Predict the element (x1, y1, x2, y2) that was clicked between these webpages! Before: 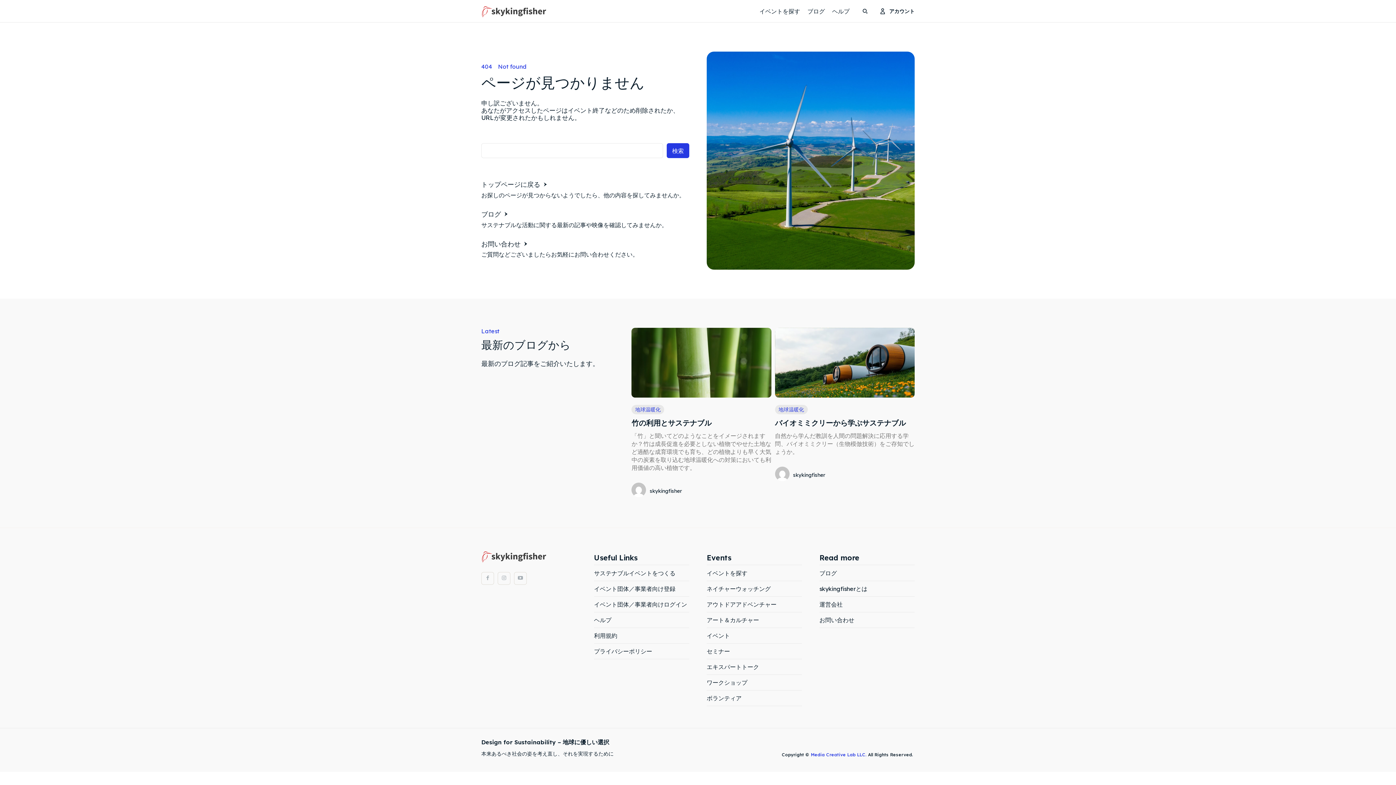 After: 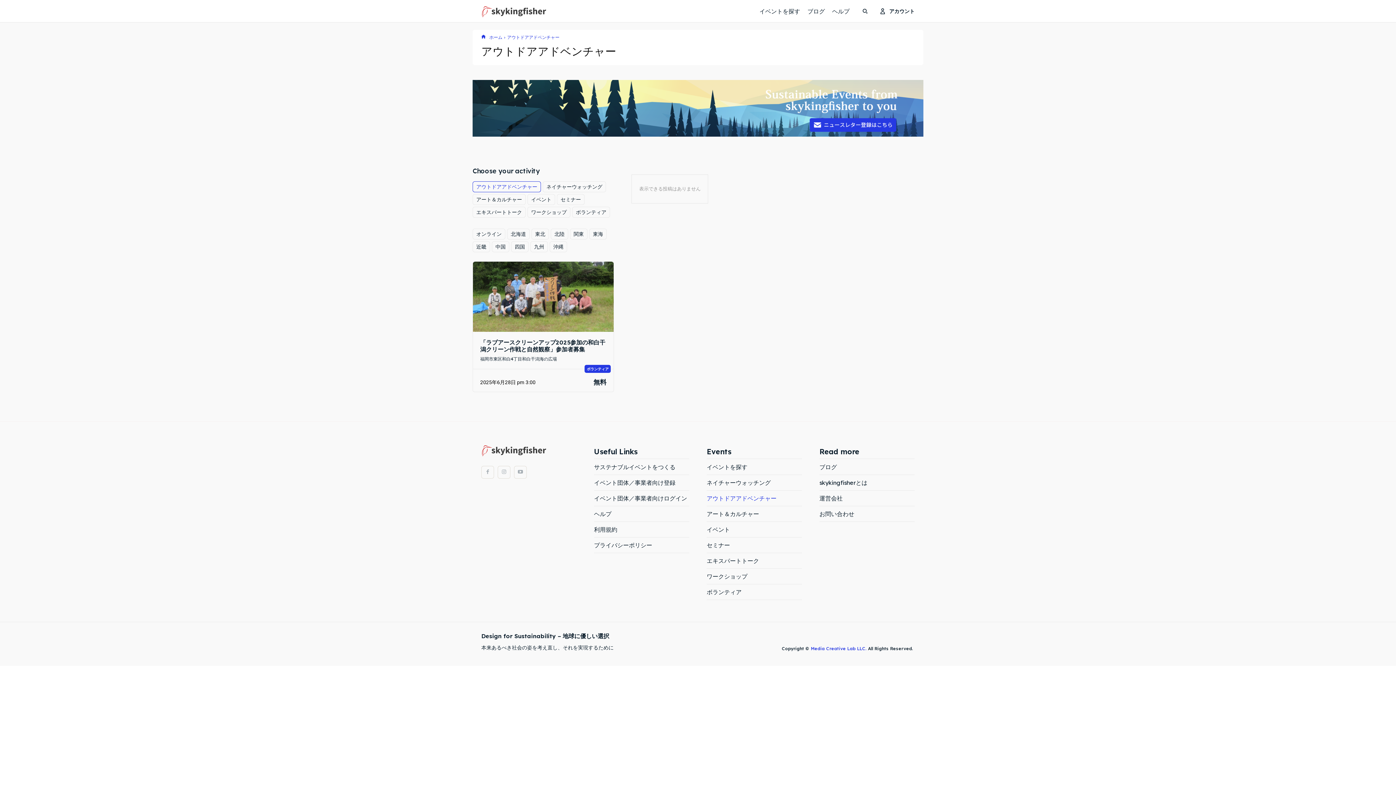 Action: label: アウトドアアドベンチャー bbox: (706, 600, 802, 608)